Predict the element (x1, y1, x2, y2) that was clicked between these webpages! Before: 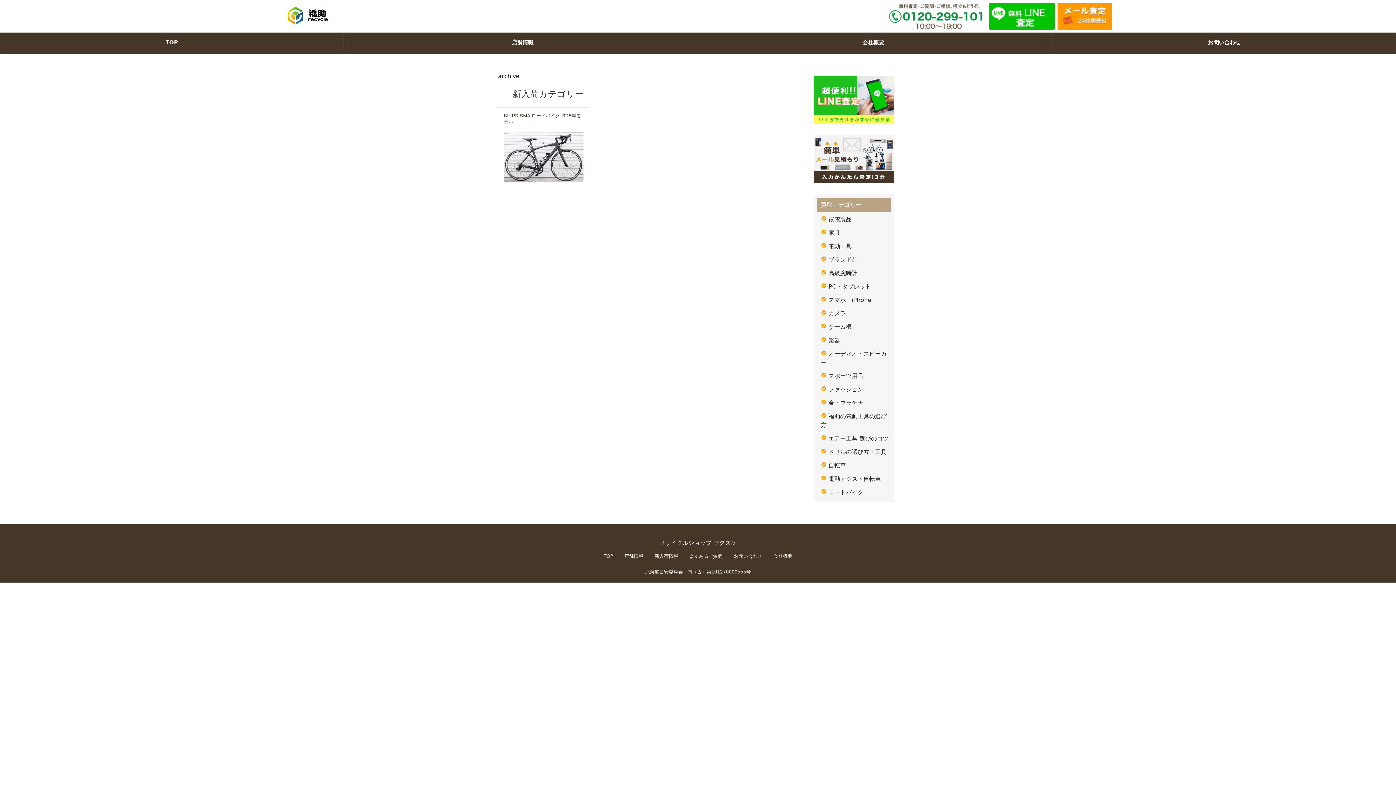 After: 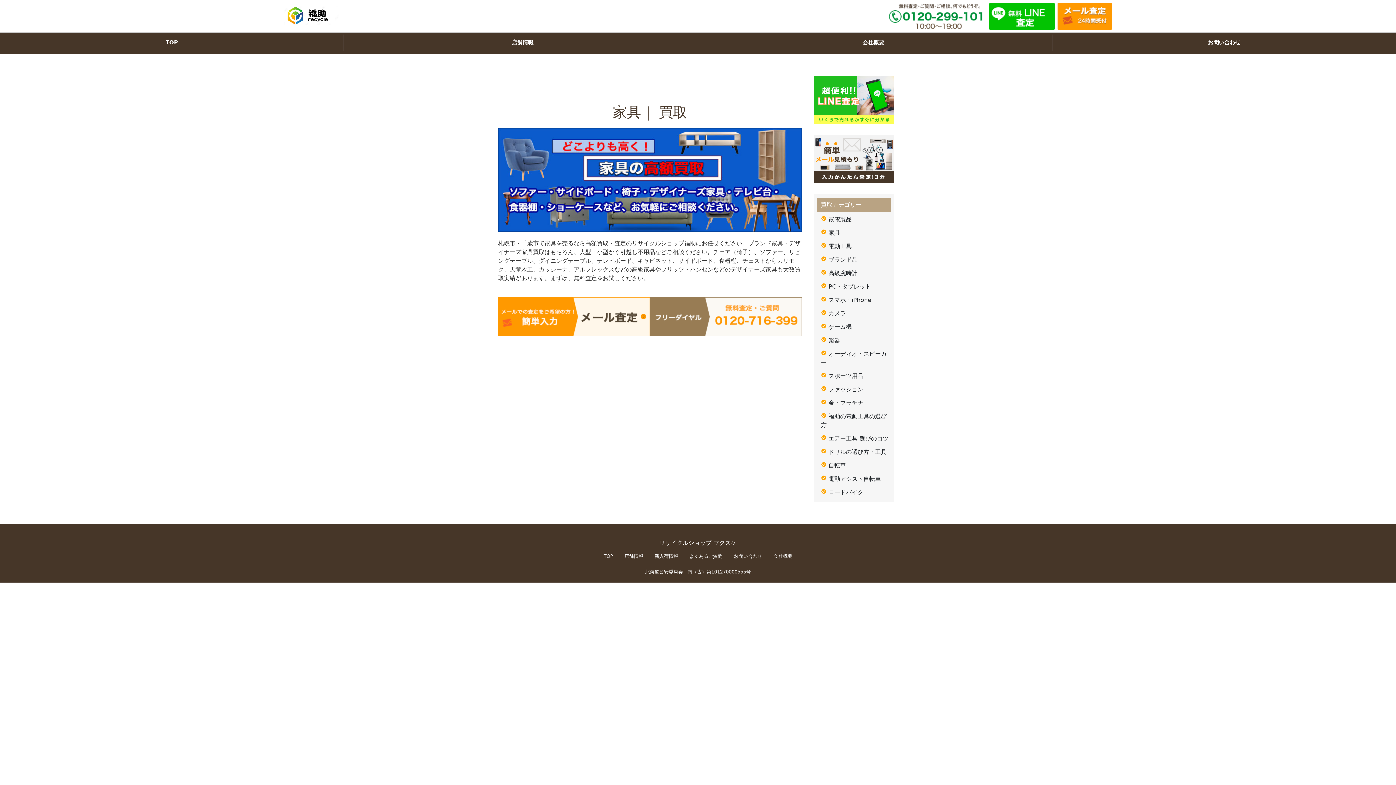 Action: bbox: (828, 229, 840, 236) label: 家具